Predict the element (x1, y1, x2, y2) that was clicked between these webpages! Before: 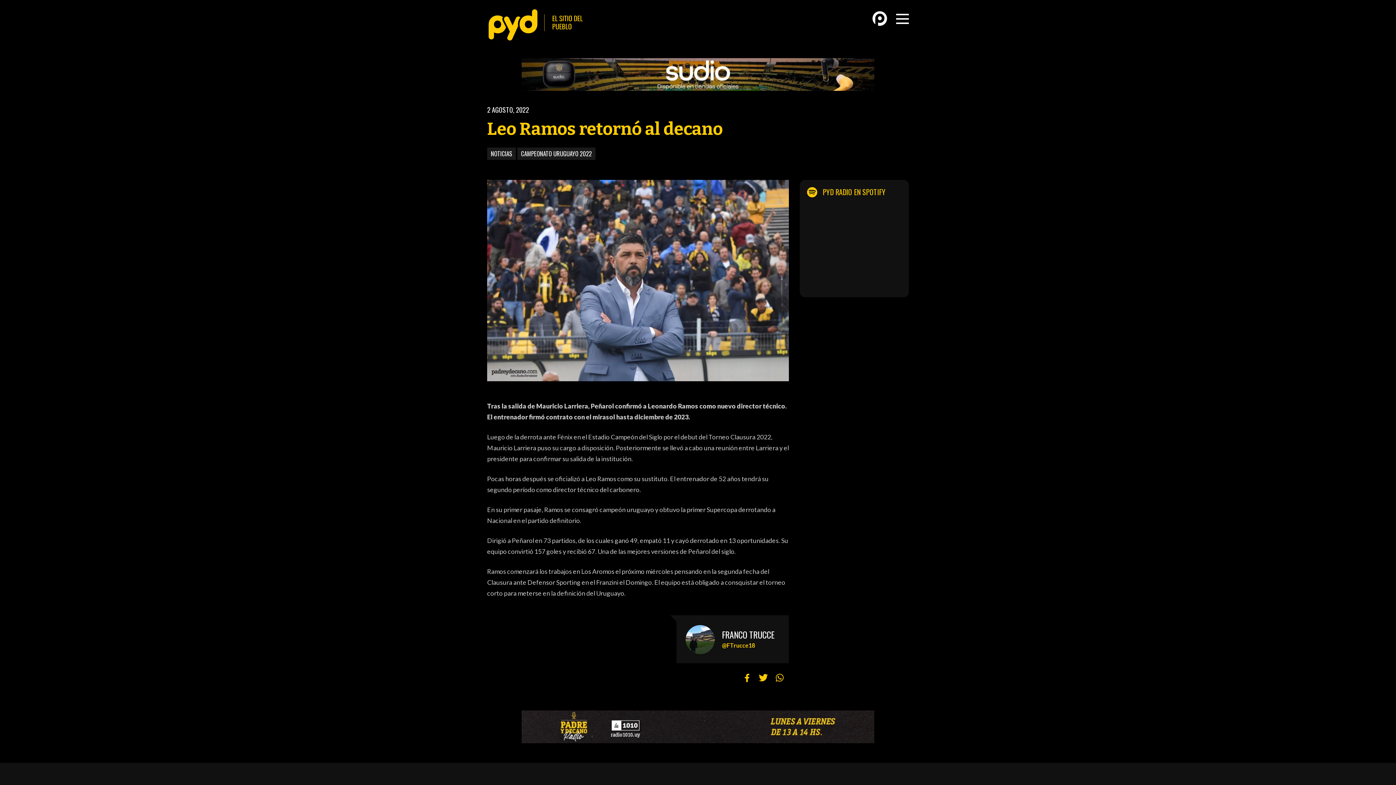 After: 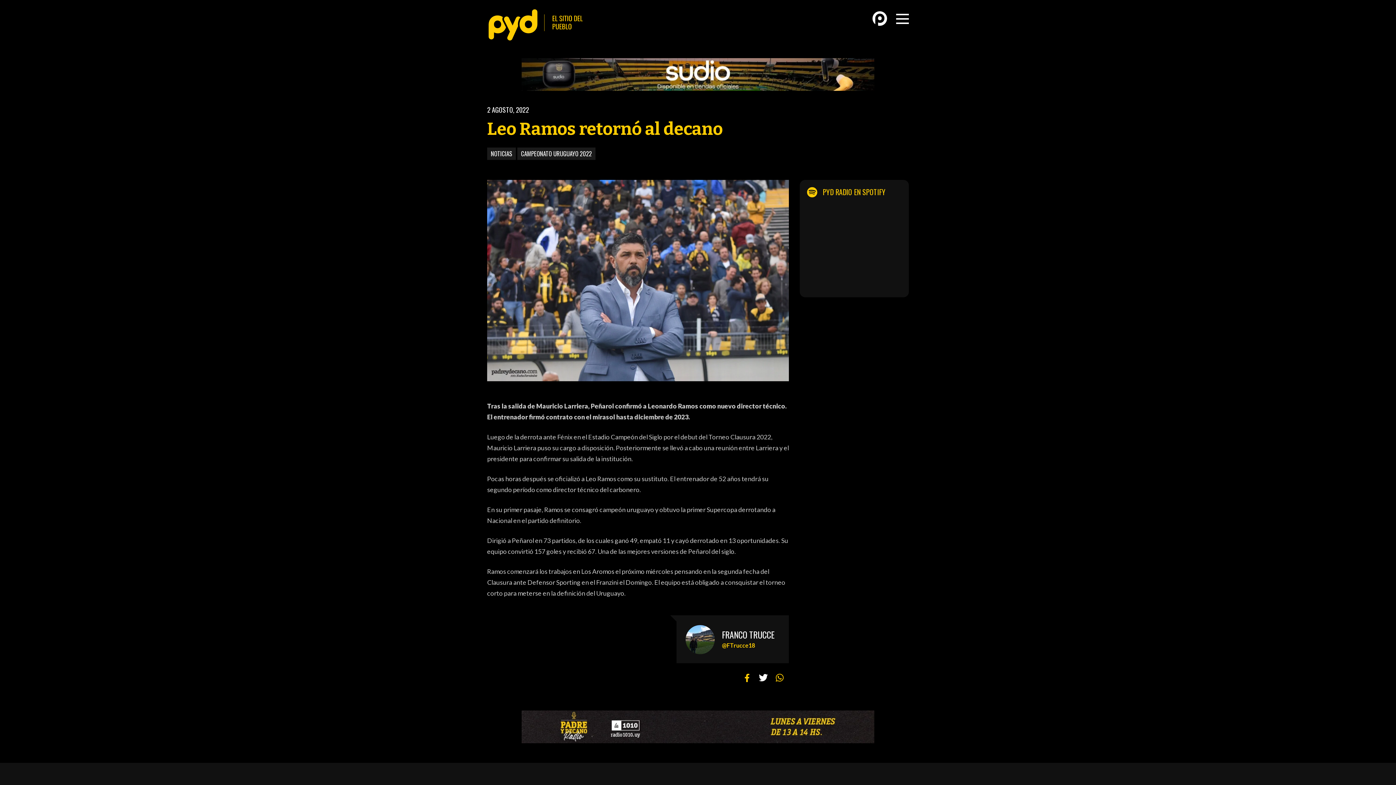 Action: bbox: (756, 670, 770, 685)